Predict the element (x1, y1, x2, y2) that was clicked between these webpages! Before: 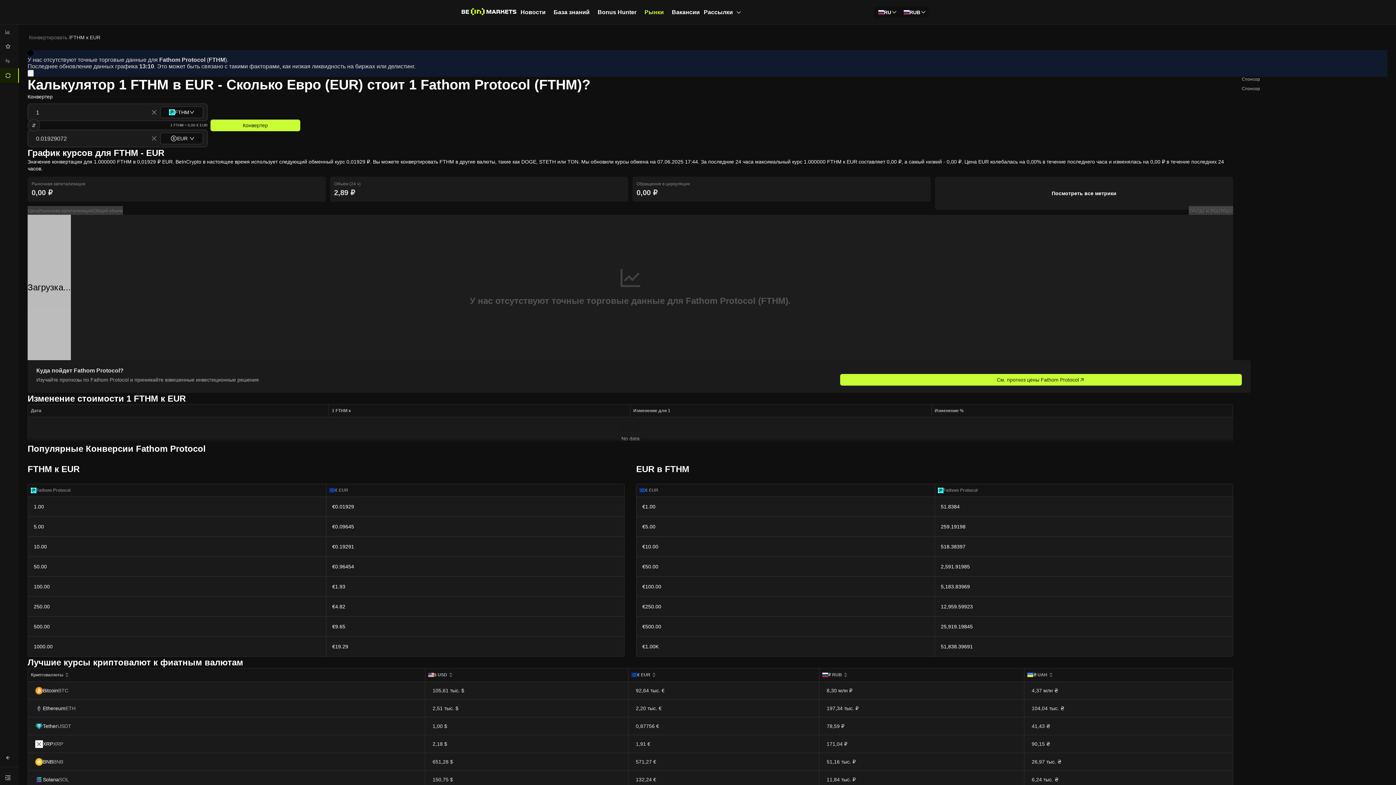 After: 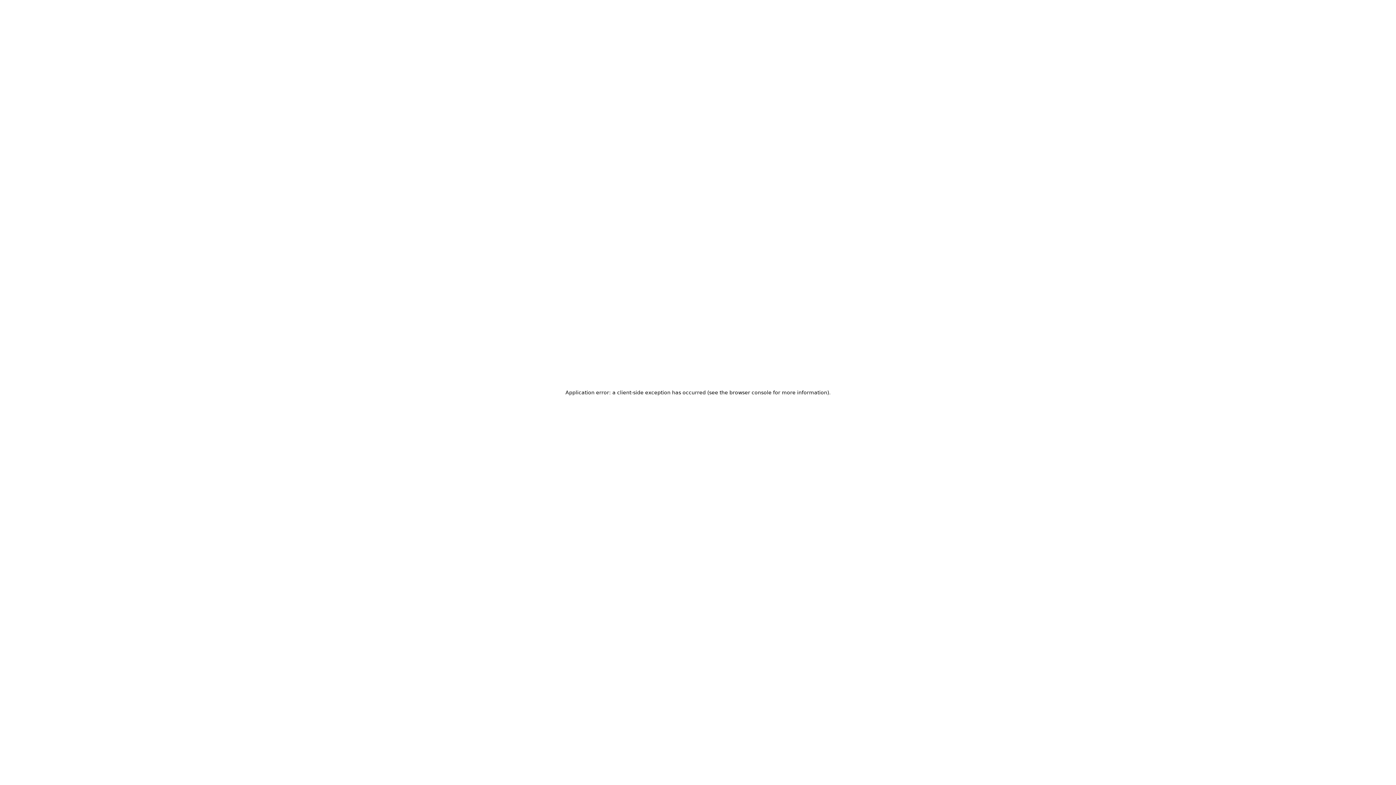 Action: bbox: (644, 8, 664, 15) label: Рынки